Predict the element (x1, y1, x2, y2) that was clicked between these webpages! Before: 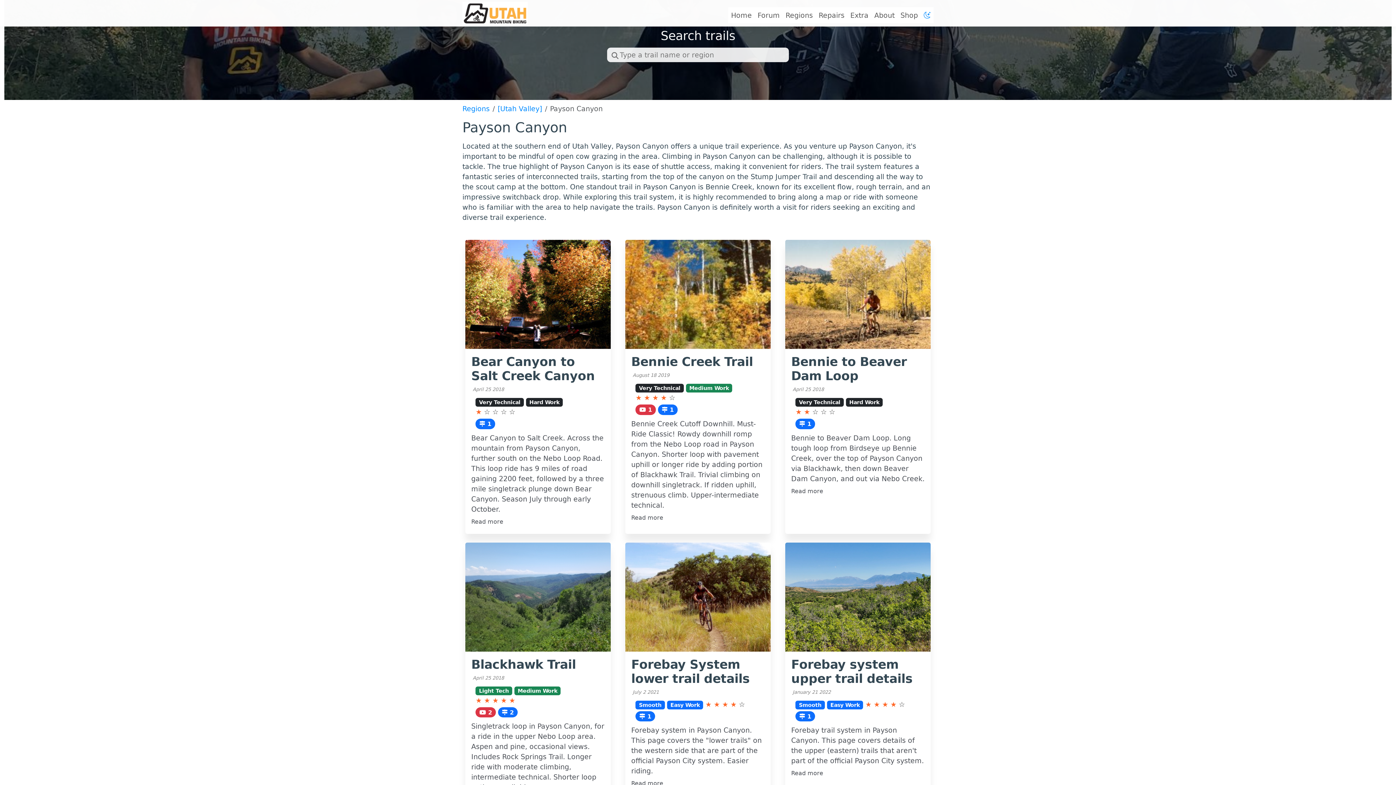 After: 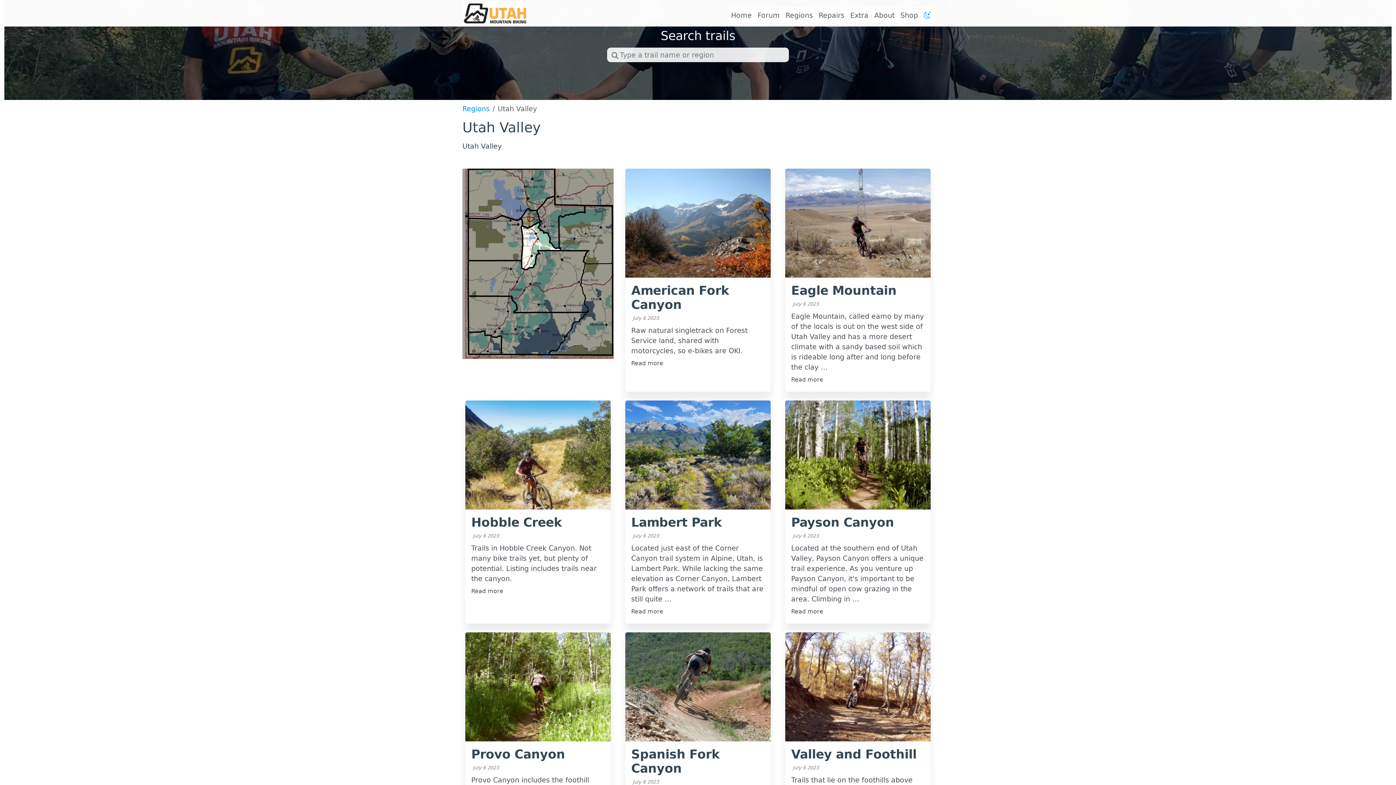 Action: label: [Utah Valley] bbox: (497, 104, 542, 112)